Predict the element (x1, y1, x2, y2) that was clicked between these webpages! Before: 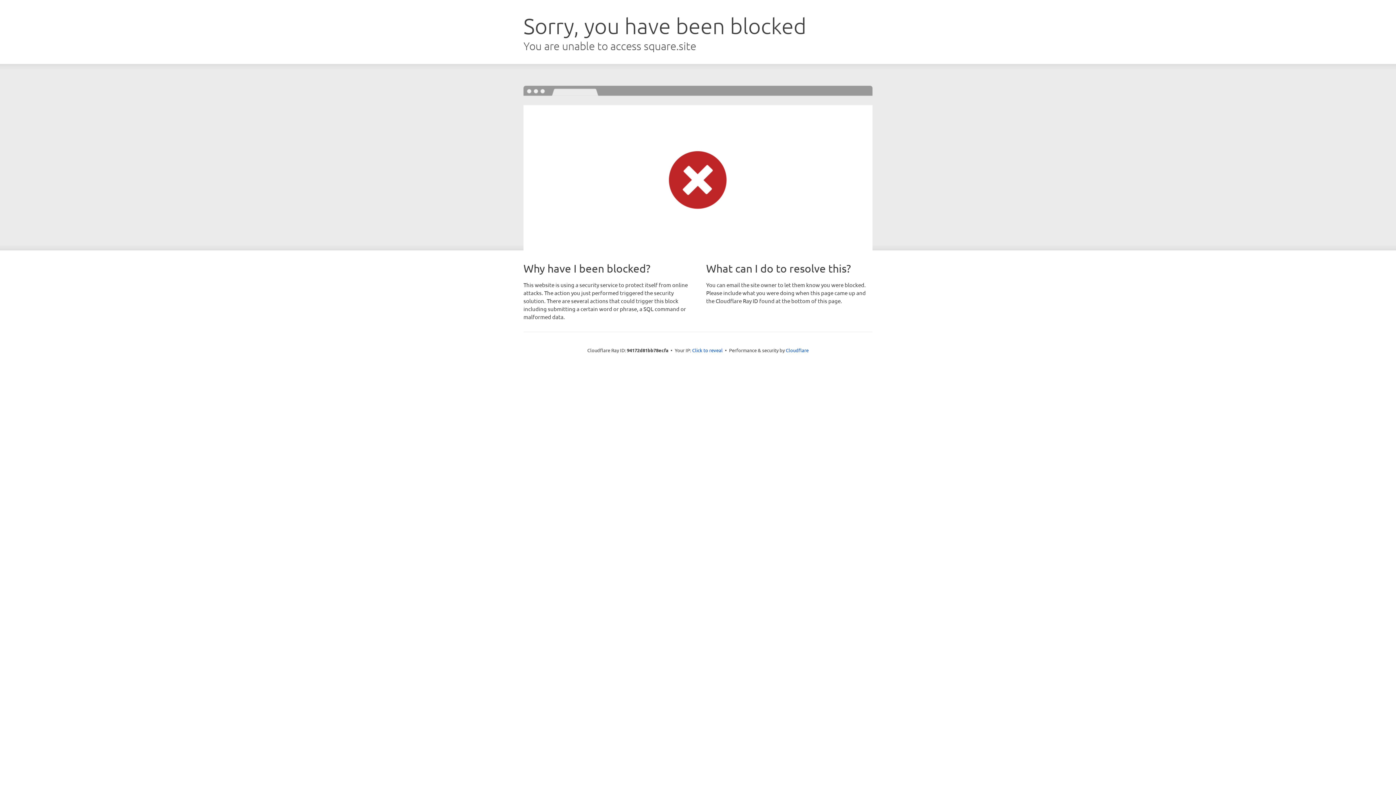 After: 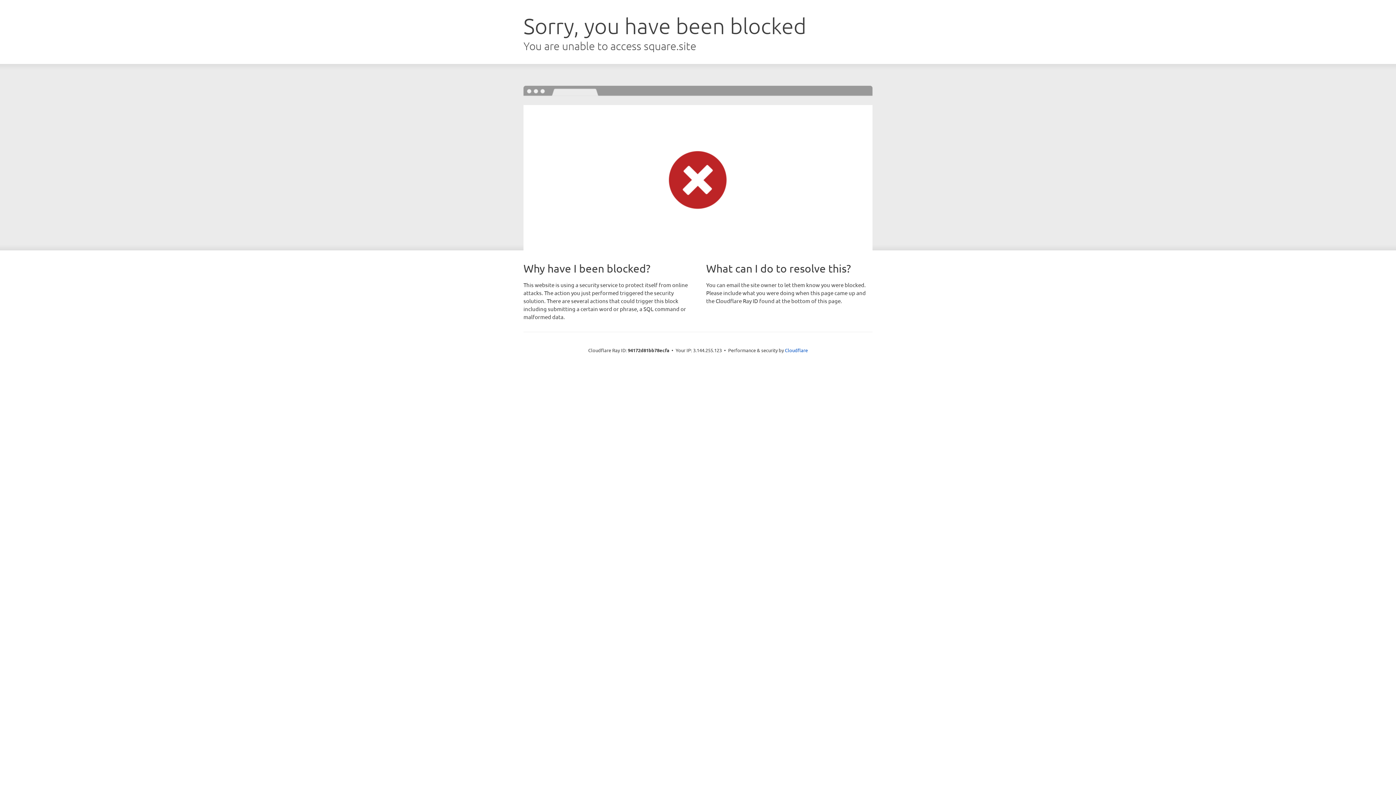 Action: label: Click to reveal bbox: (692, 346, 722, 353)